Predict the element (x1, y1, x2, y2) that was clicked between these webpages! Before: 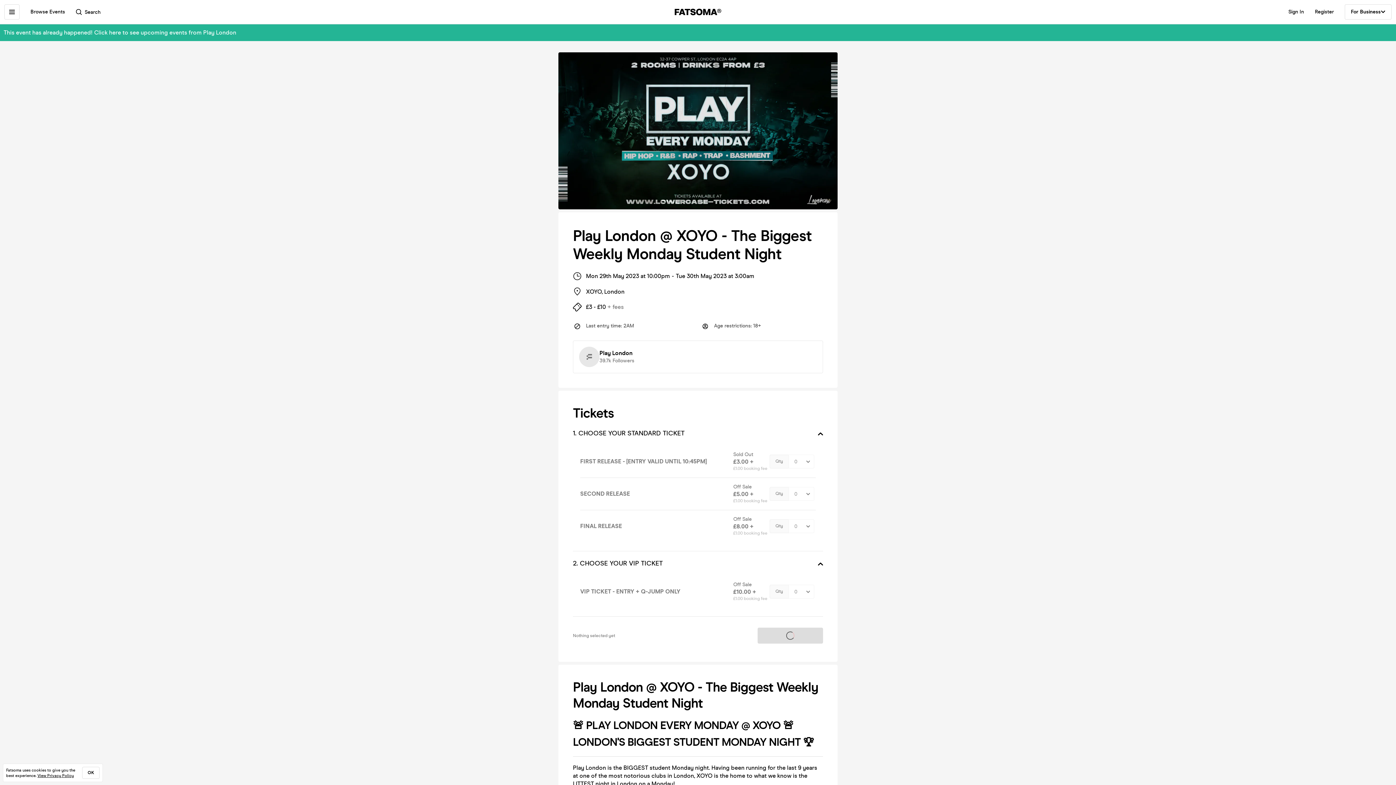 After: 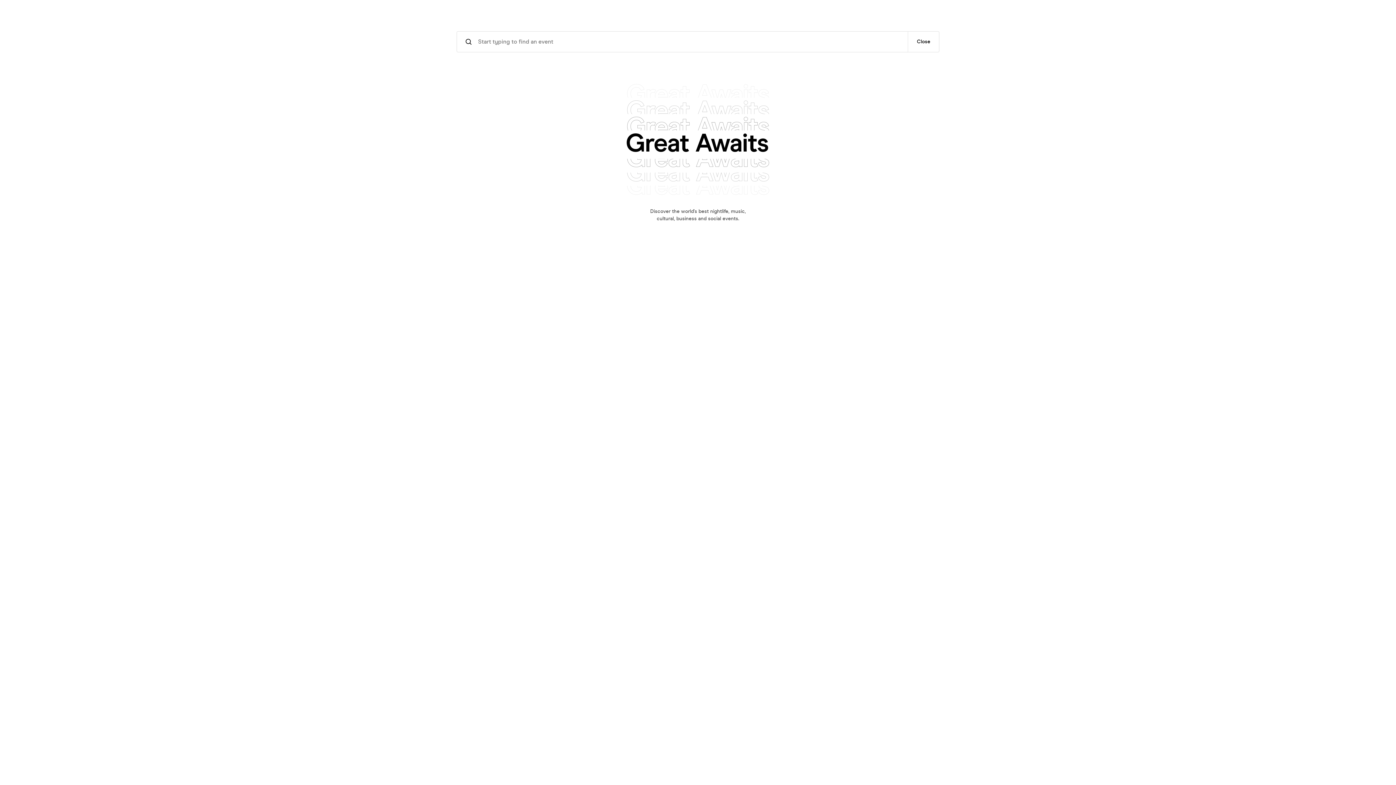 Action: bbox: (76, 8, 100, 16) label:  Search